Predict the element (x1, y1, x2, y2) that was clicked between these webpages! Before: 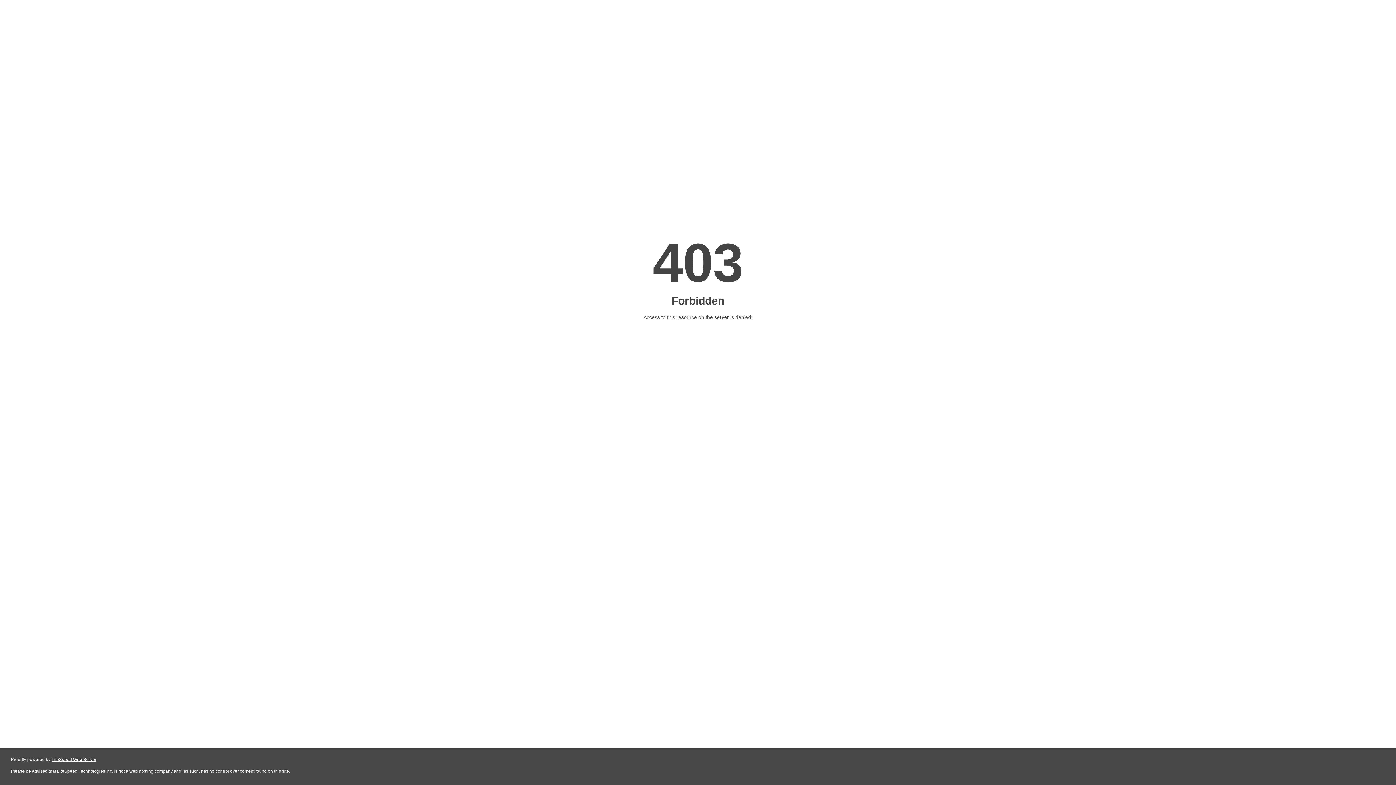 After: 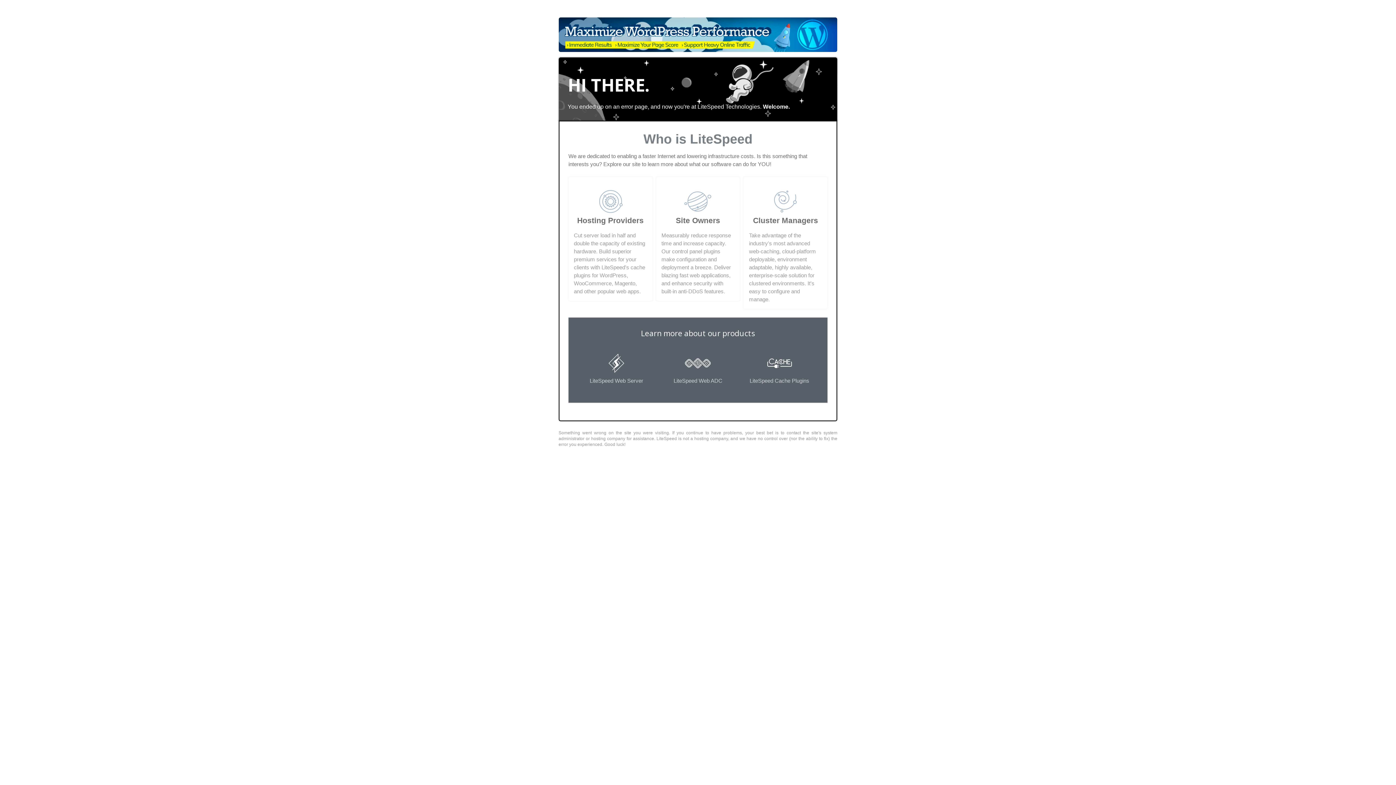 Action: label: LiteSpeed Web Server bbox: (51, 757, 96, 762)